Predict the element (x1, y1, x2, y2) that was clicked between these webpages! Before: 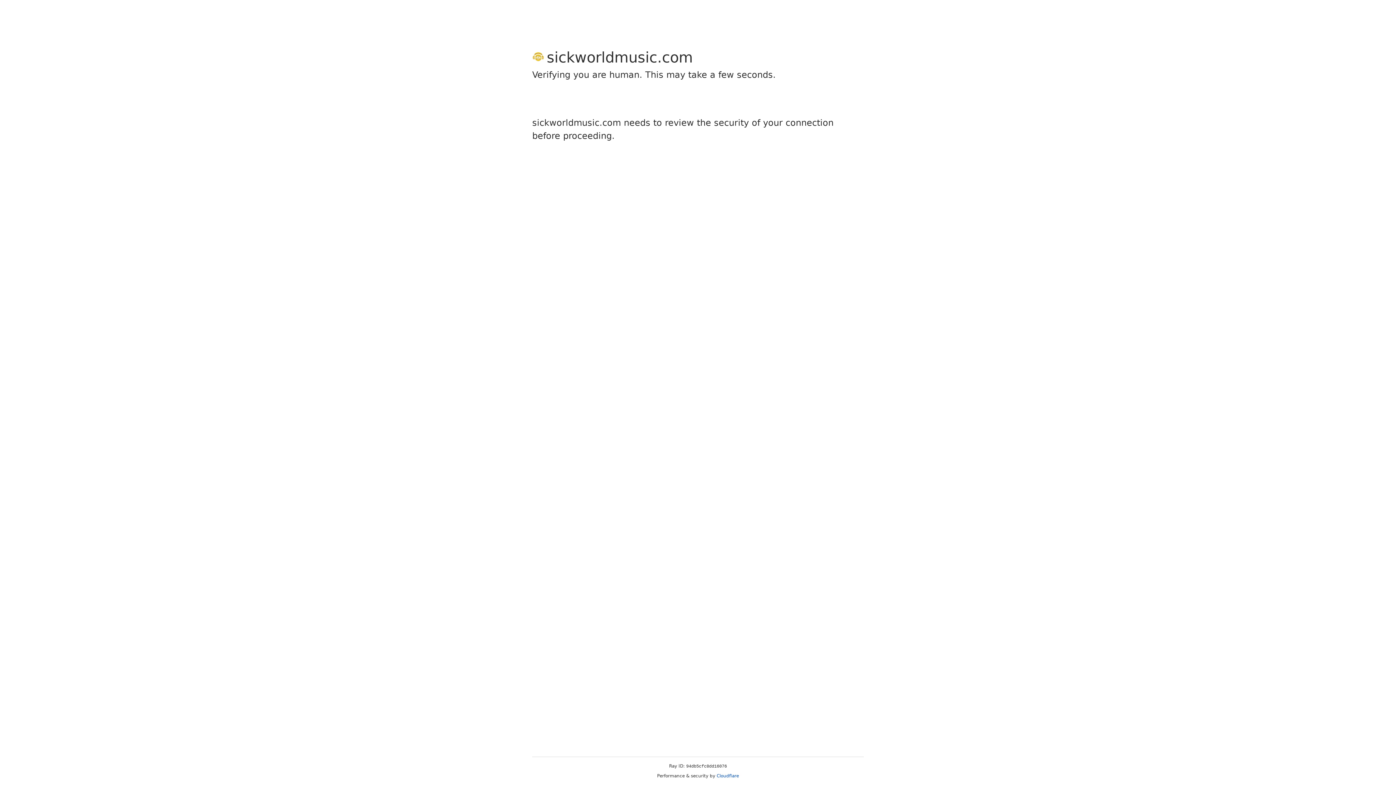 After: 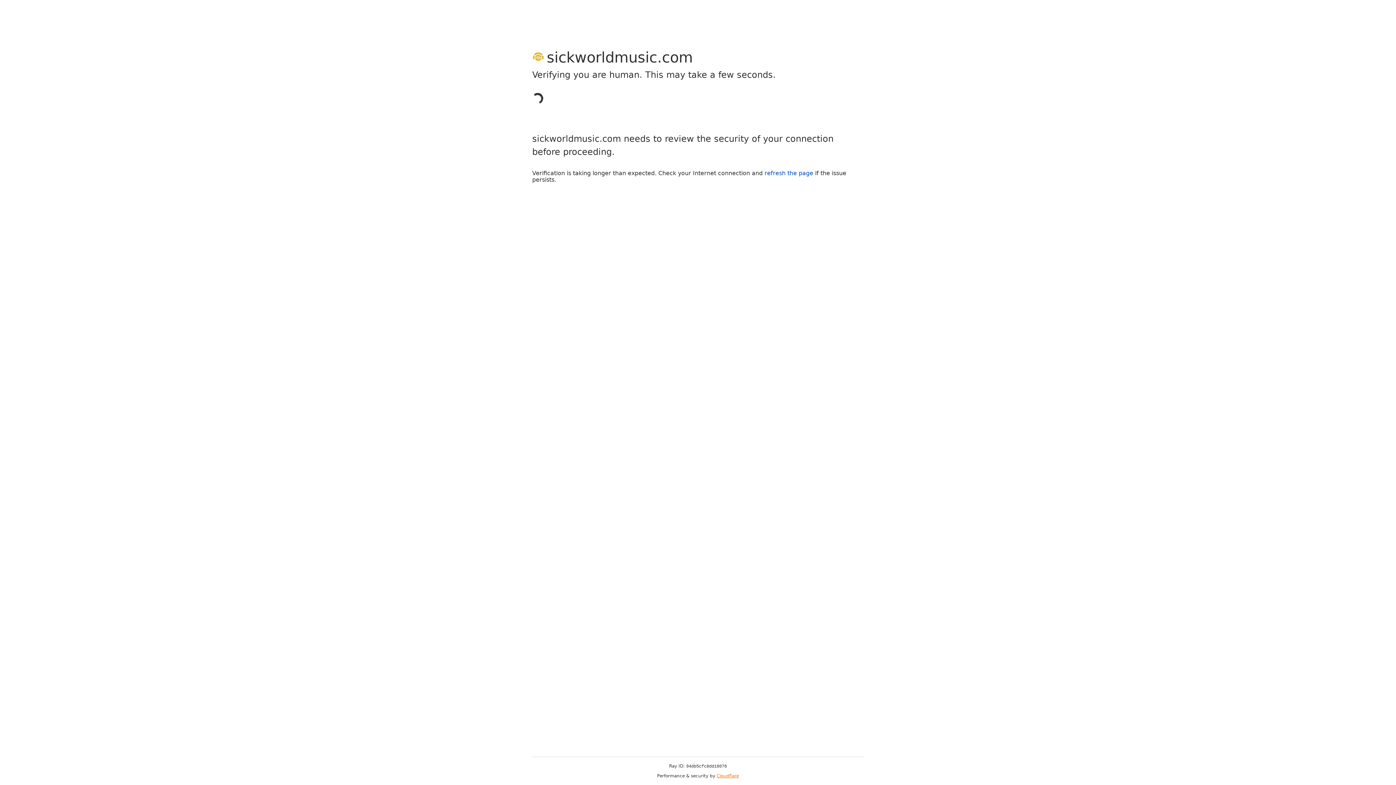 Action: bbox: (716, 773, 739, 778) label: Cloudflare